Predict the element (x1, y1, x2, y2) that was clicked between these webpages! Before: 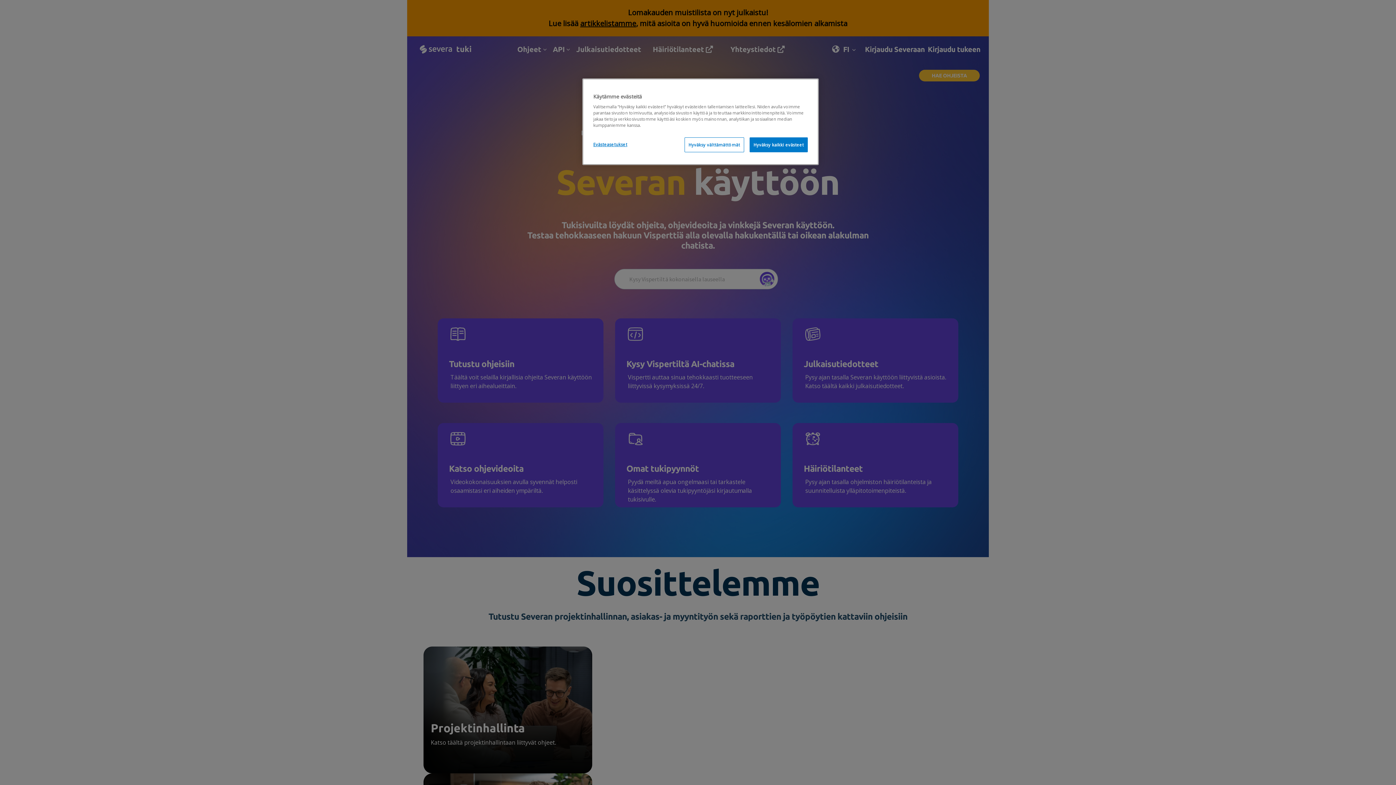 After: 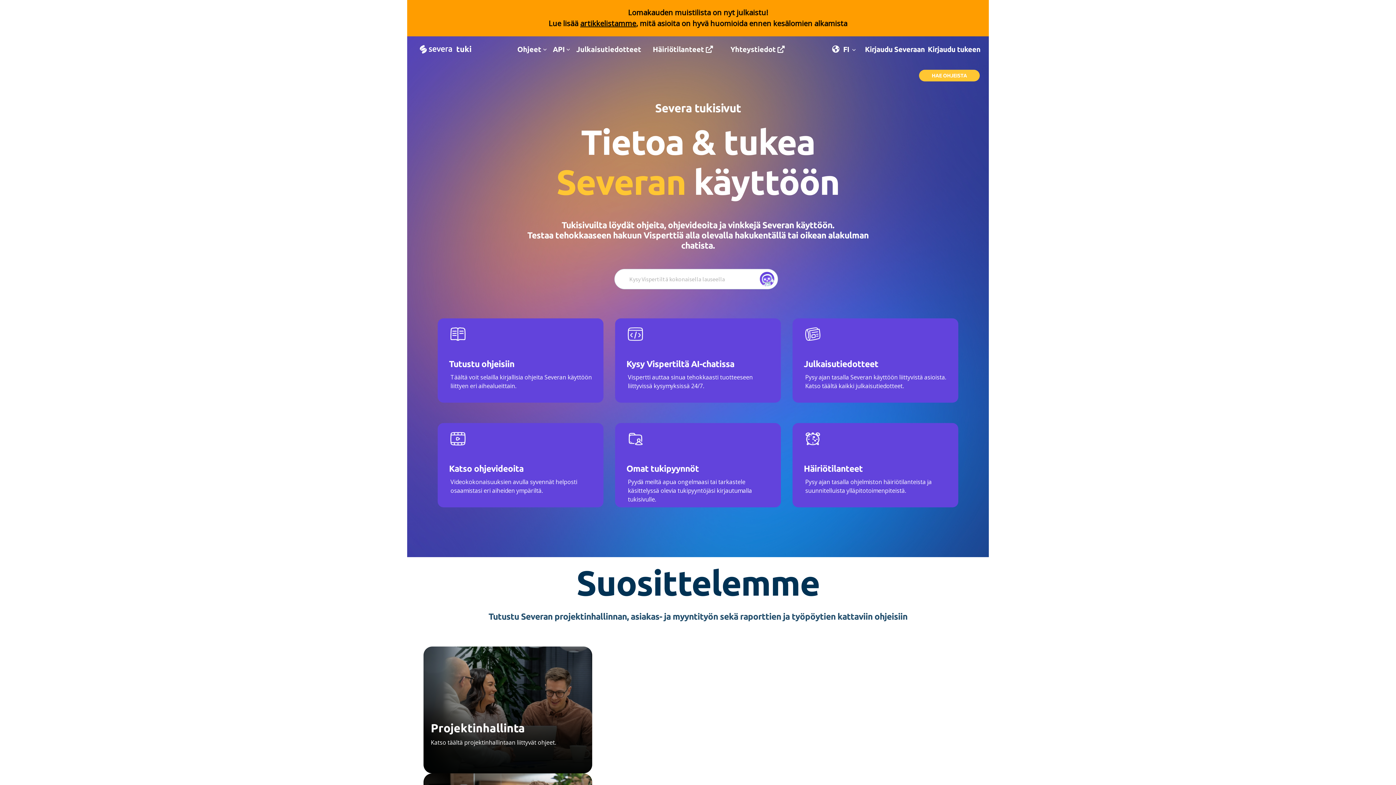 Action: bbox: (749, 137, 808, 152) label: Hyväksy kaikki evästeet